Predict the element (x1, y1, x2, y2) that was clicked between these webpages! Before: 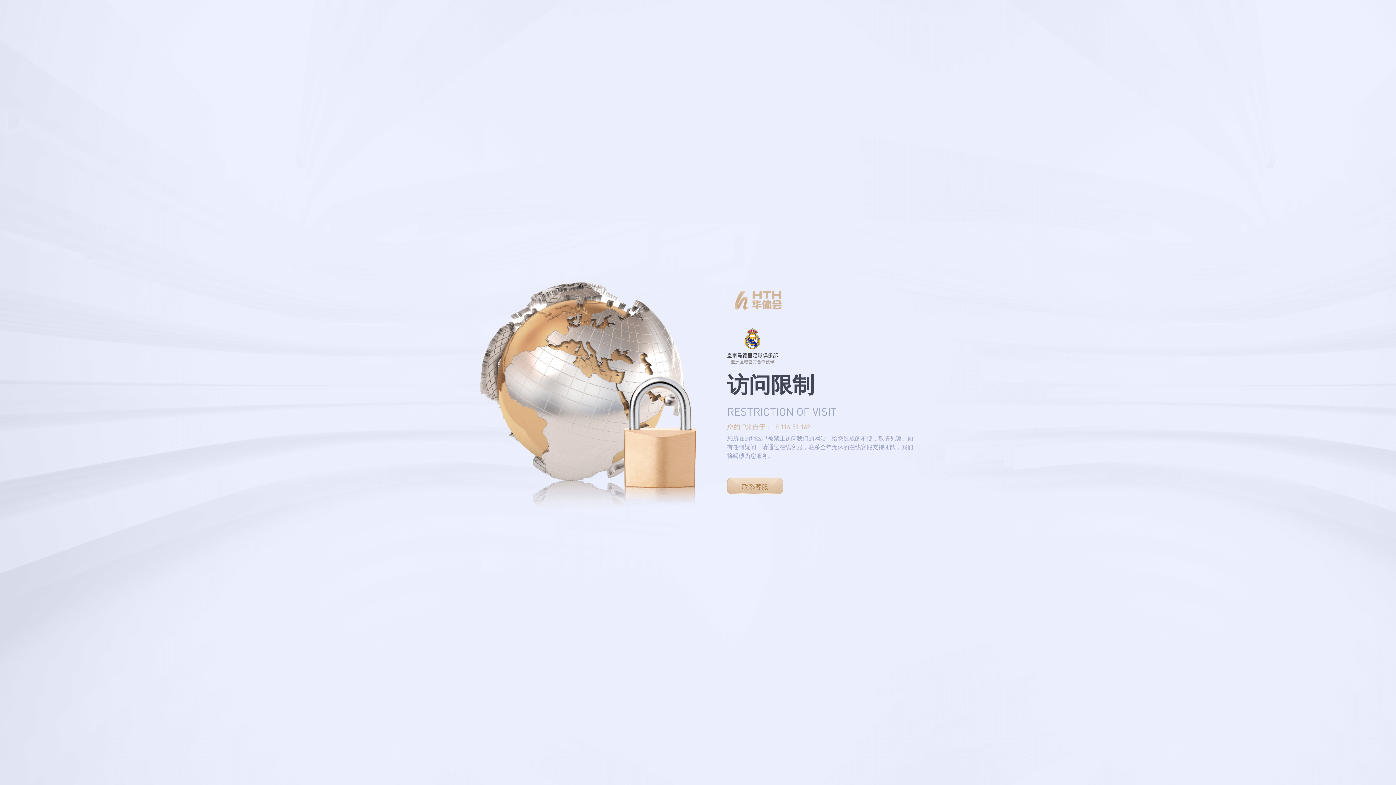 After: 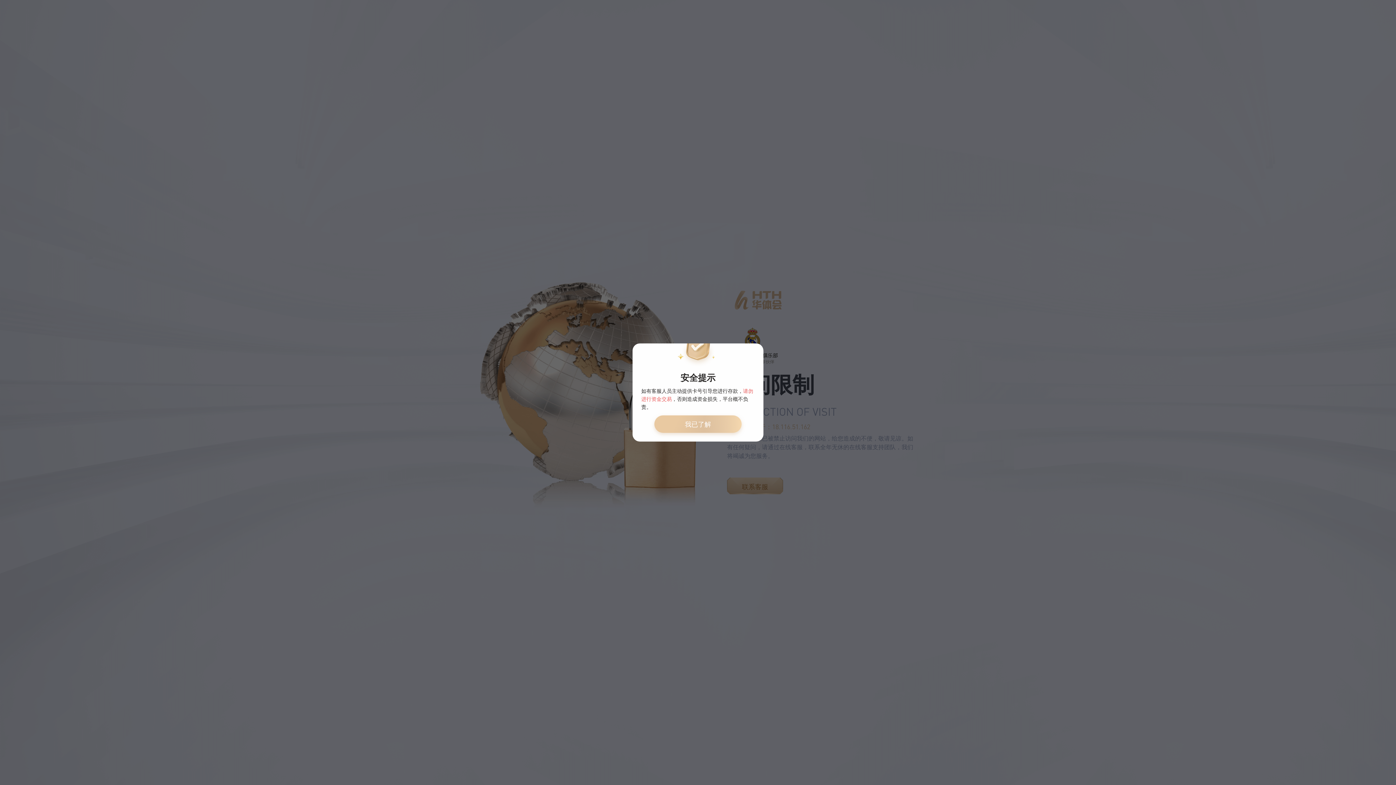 Action: label: 联系客服 bbox: (727, 477, 783, 494)